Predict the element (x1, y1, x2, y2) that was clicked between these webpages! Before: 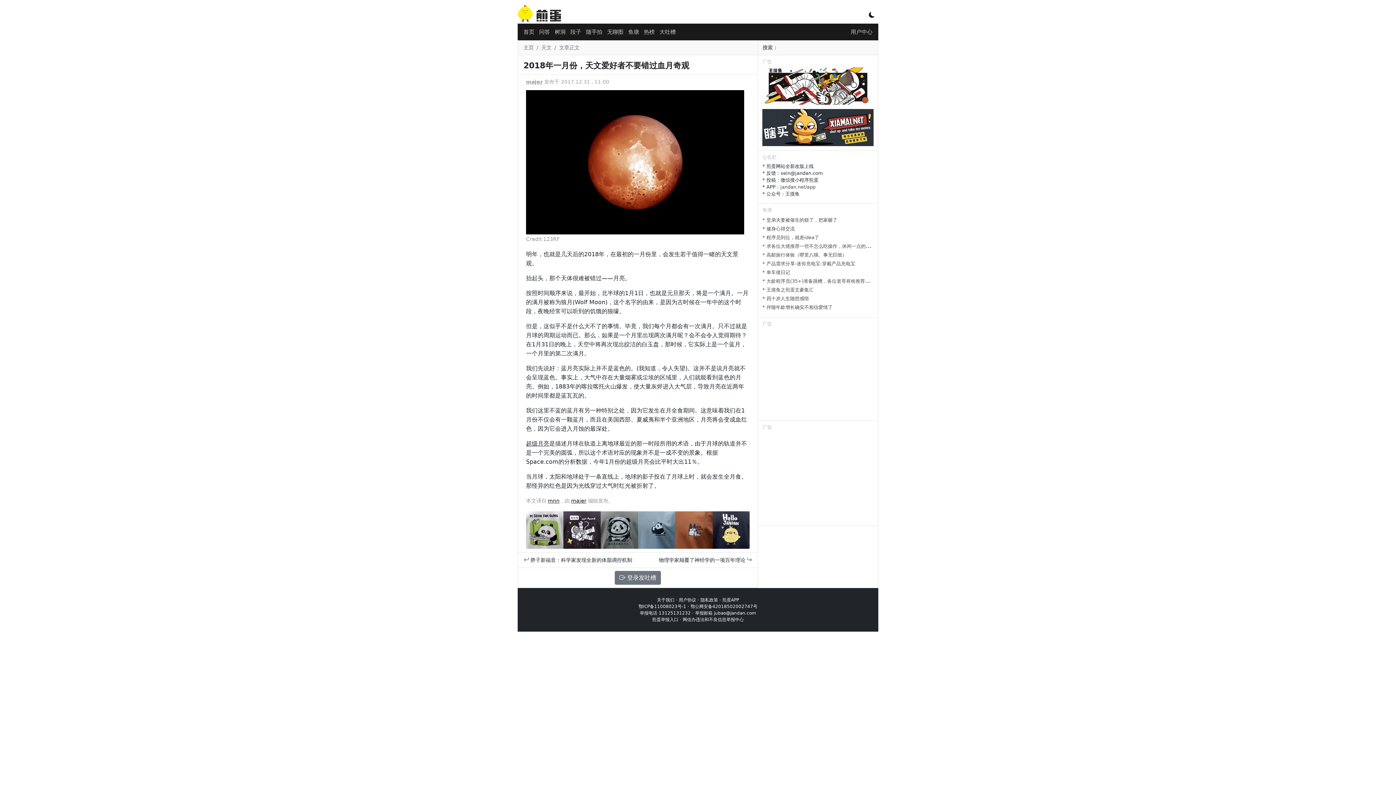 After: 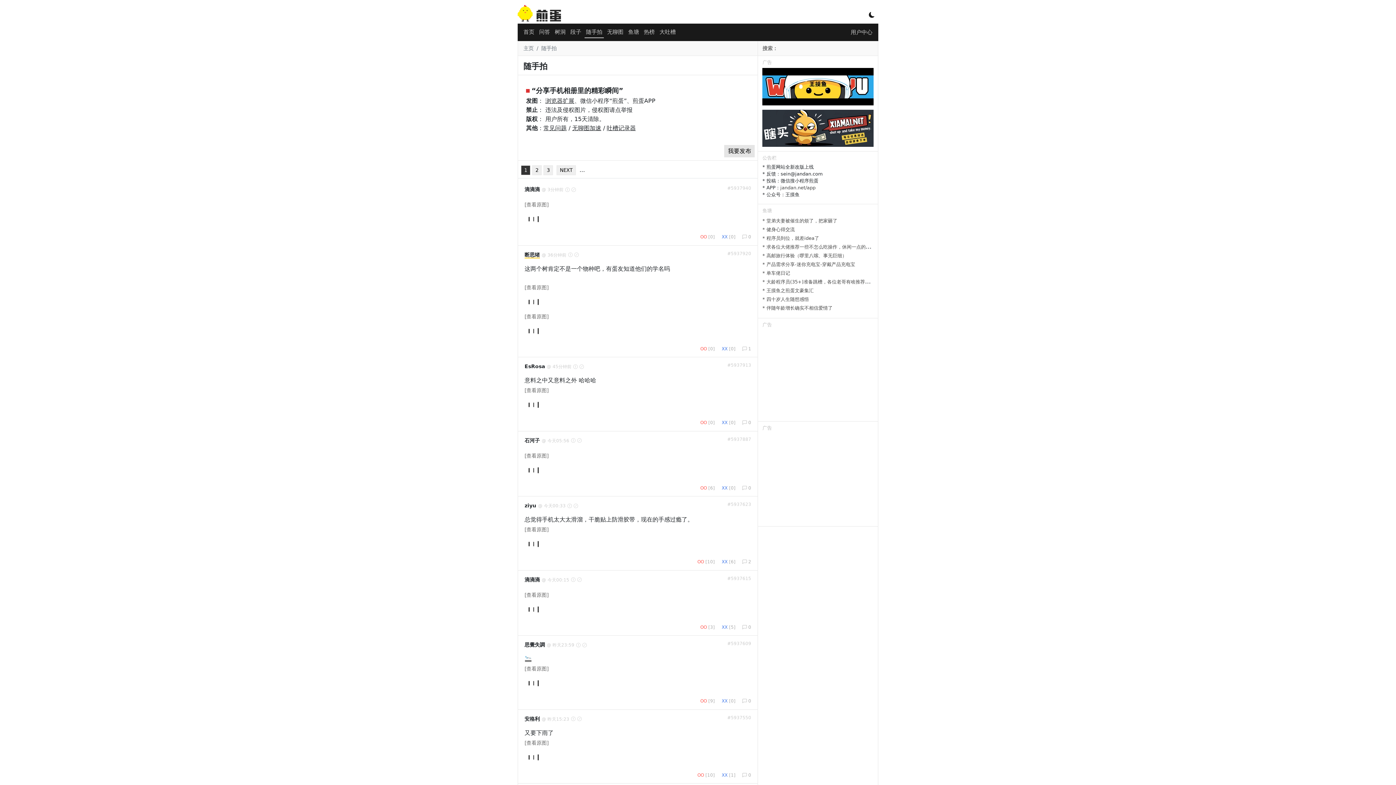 Action: bbox: (584, 26, 604, 37) label: 随手拍